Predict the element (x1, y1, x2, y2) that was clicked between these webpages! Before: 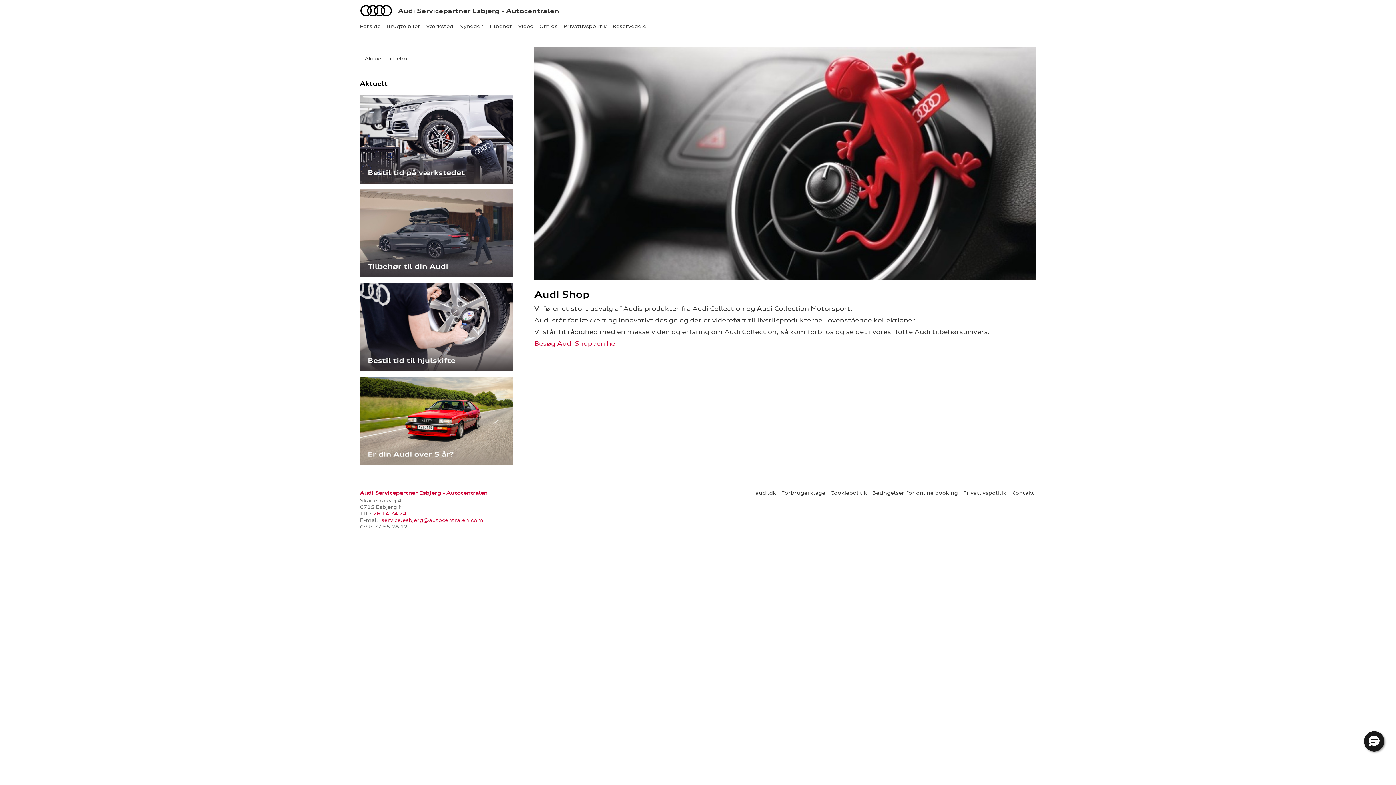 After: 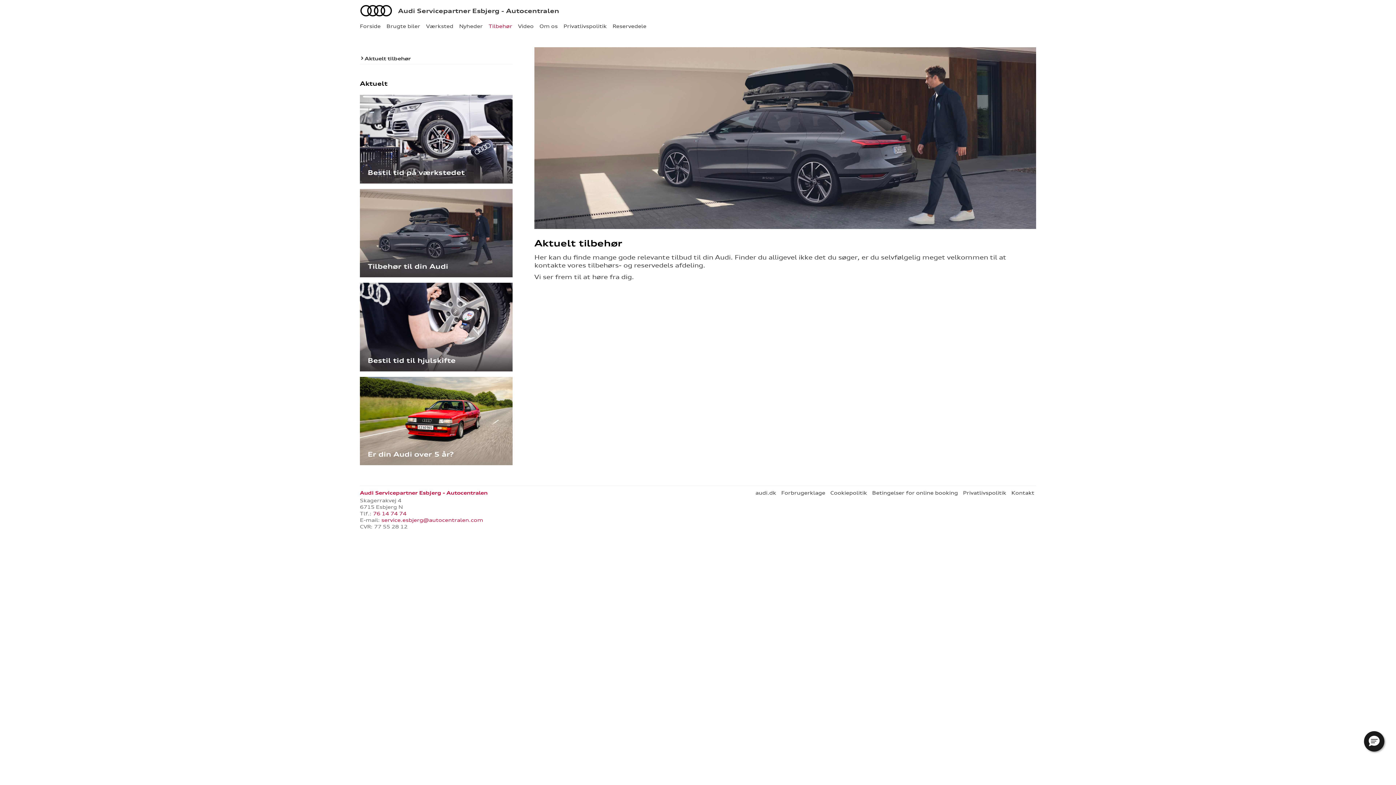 Action: label: Aktuelt tilbehør bbox: (360, 53, 512, 64)